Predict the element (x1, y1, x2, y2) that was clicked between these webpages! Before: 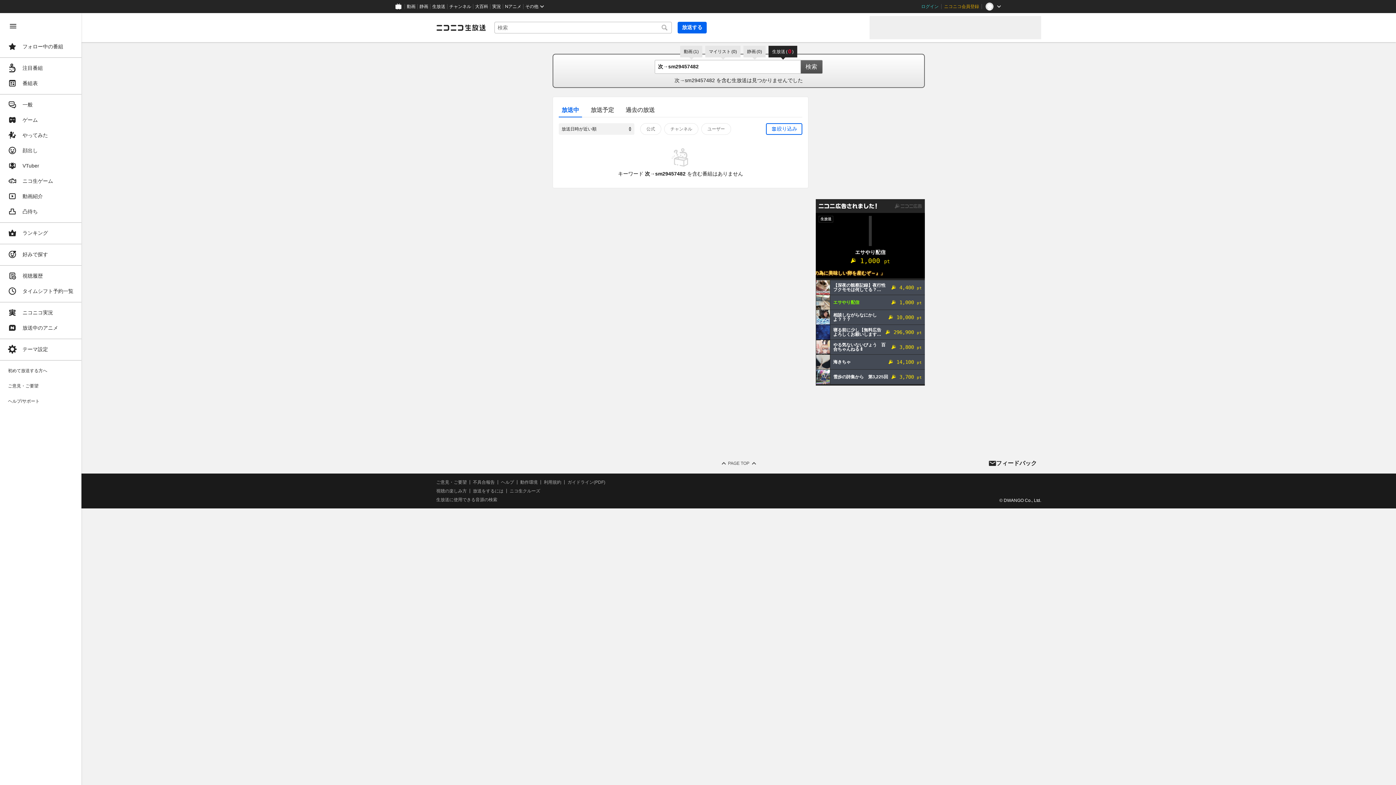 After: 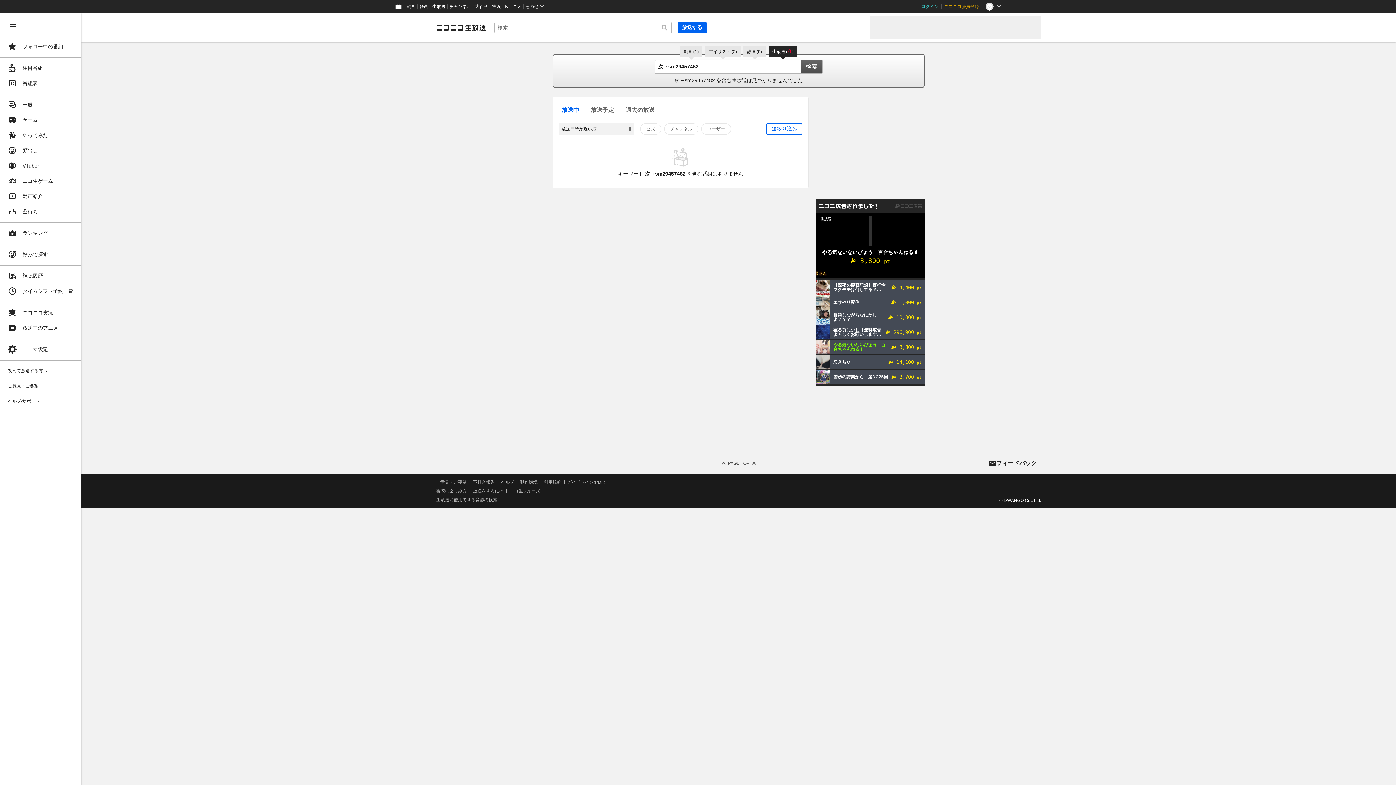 Action: label: ガイドライン(PDF) bbox: (567, 480, 605, 484)